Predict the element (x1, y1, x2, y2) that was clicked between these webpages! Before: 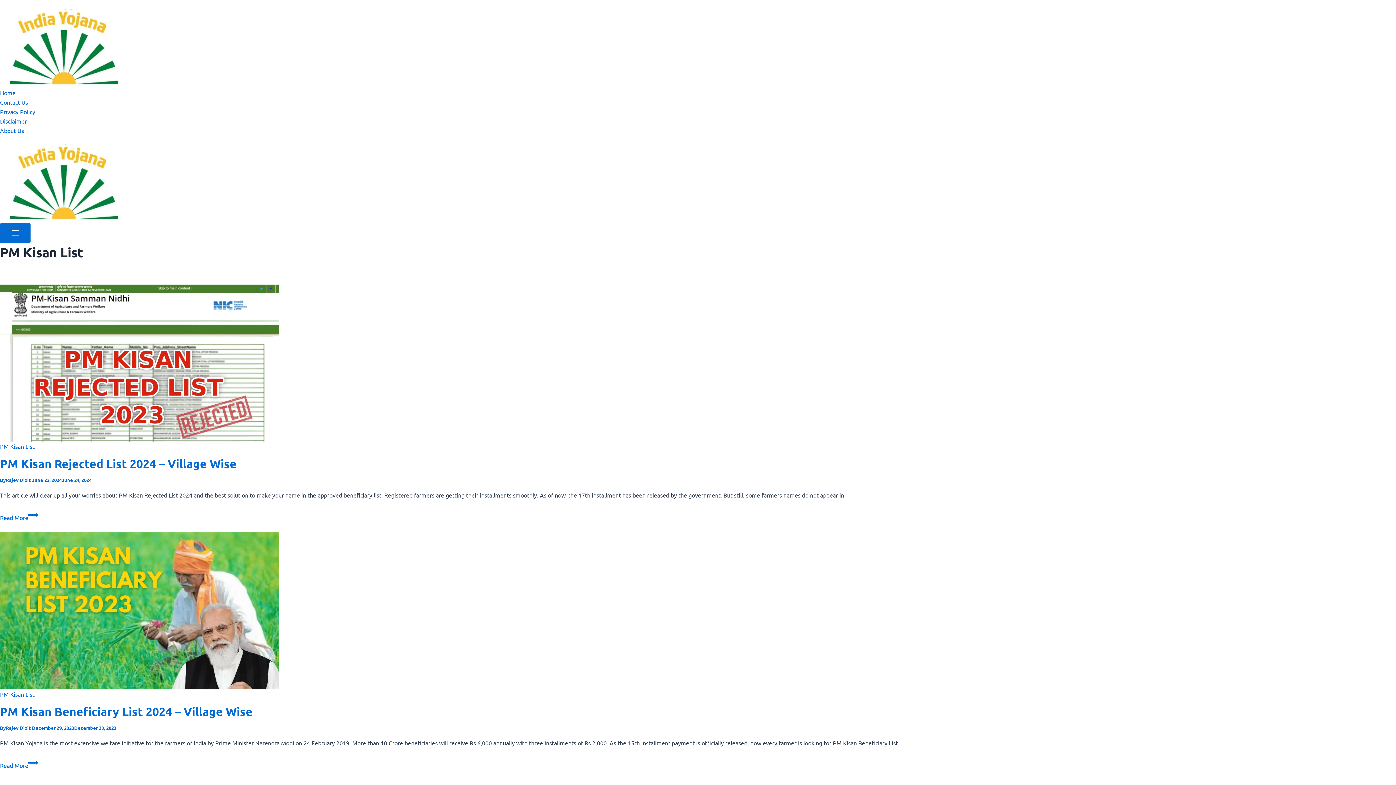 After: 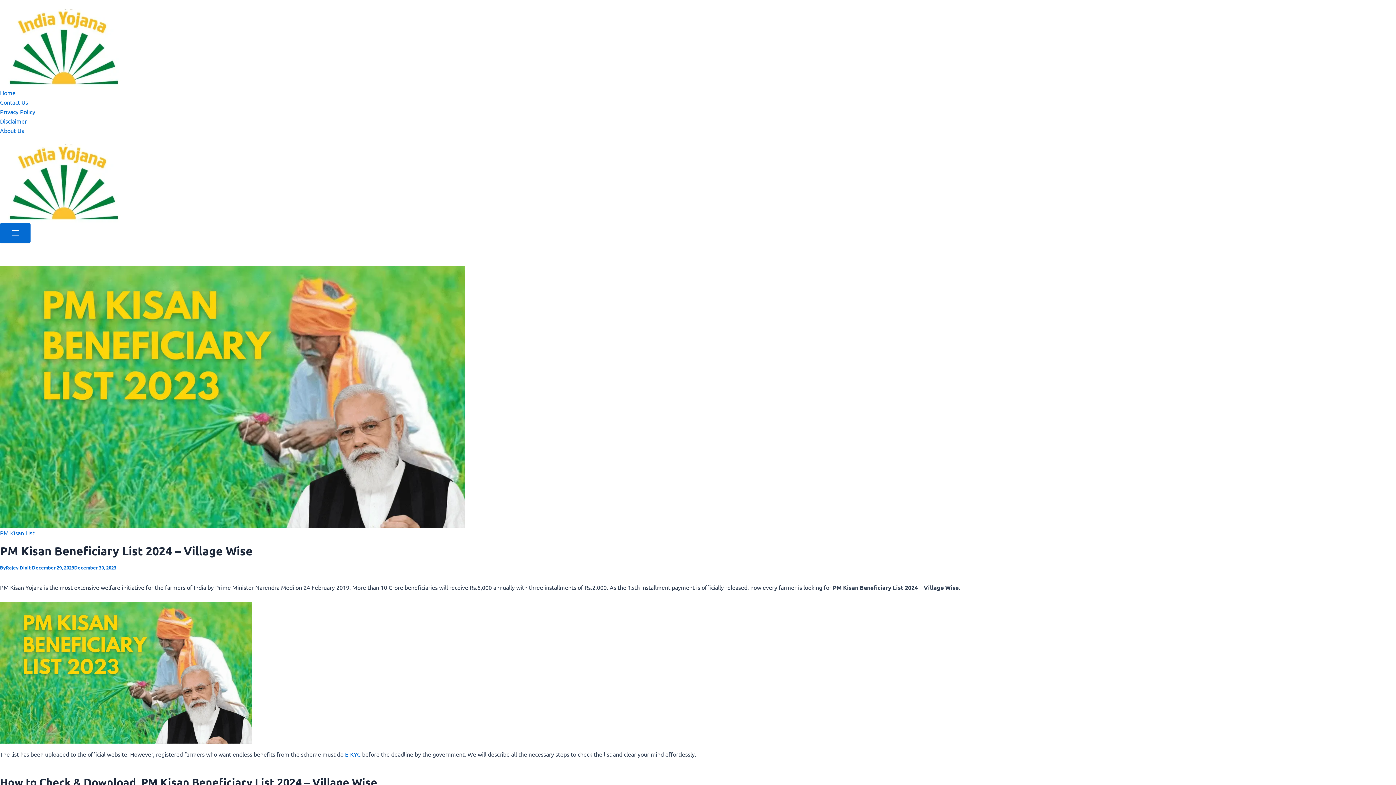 Action: bbox: (0, 532, 1396, 689)